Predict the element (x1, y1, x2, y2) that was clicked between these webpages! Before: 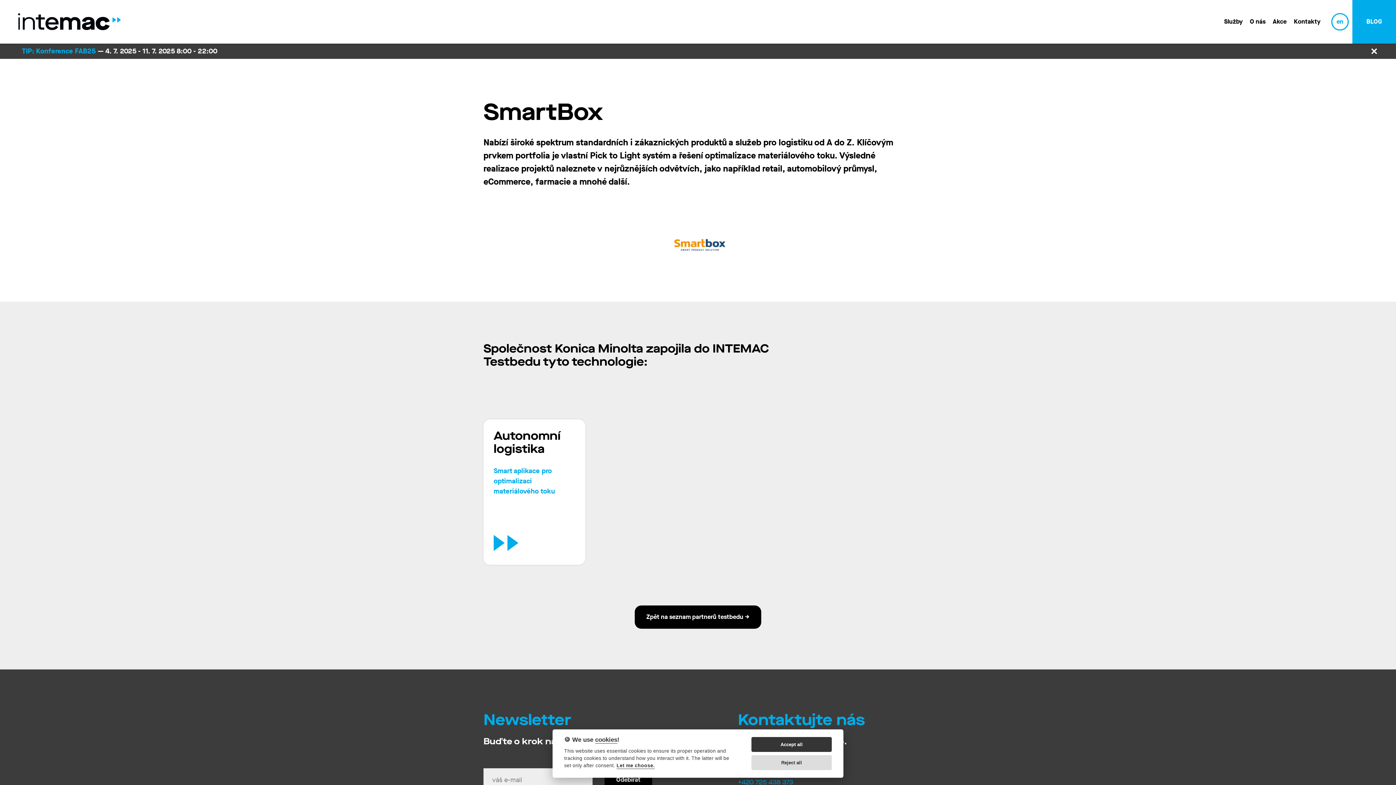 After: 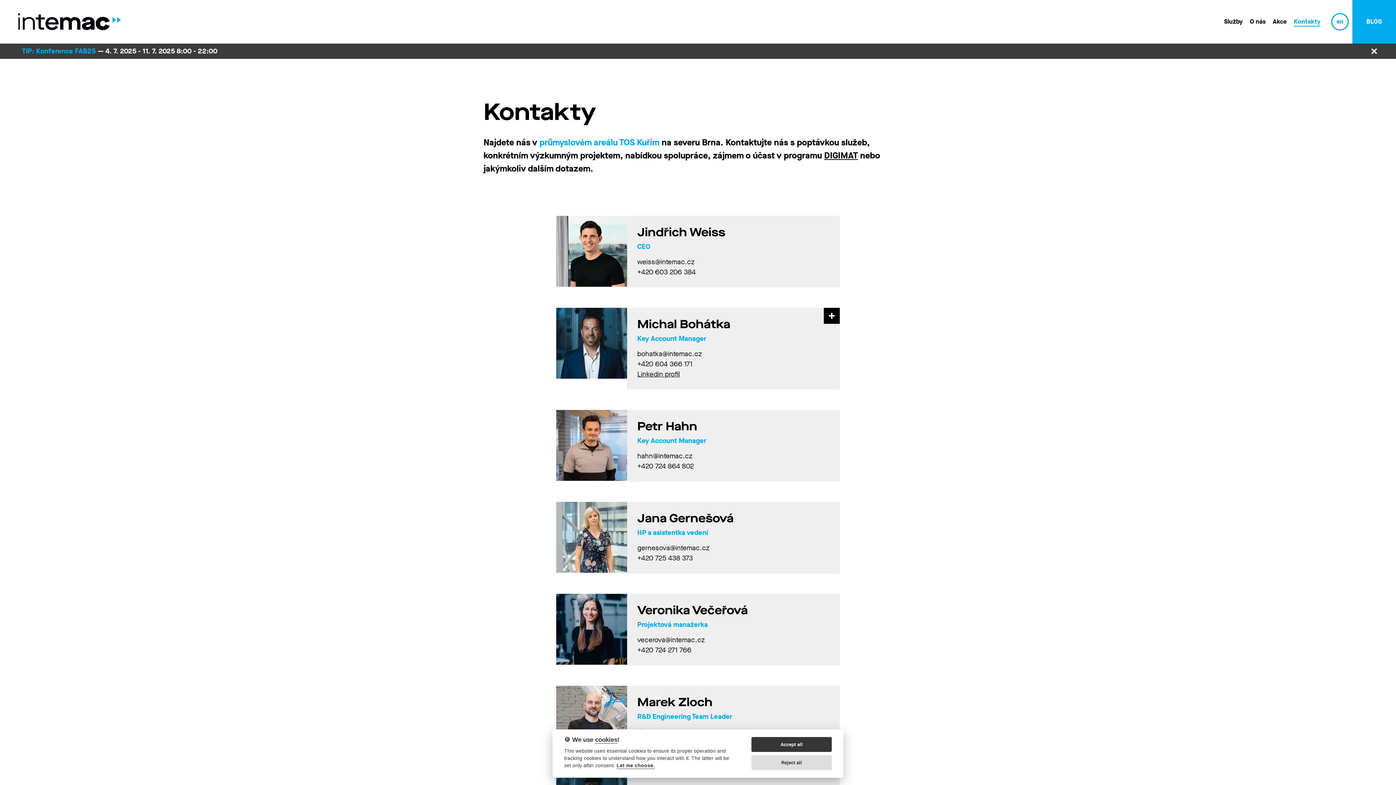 Action: label: Kontakty bbox: (1290, 17, 1324, 26)